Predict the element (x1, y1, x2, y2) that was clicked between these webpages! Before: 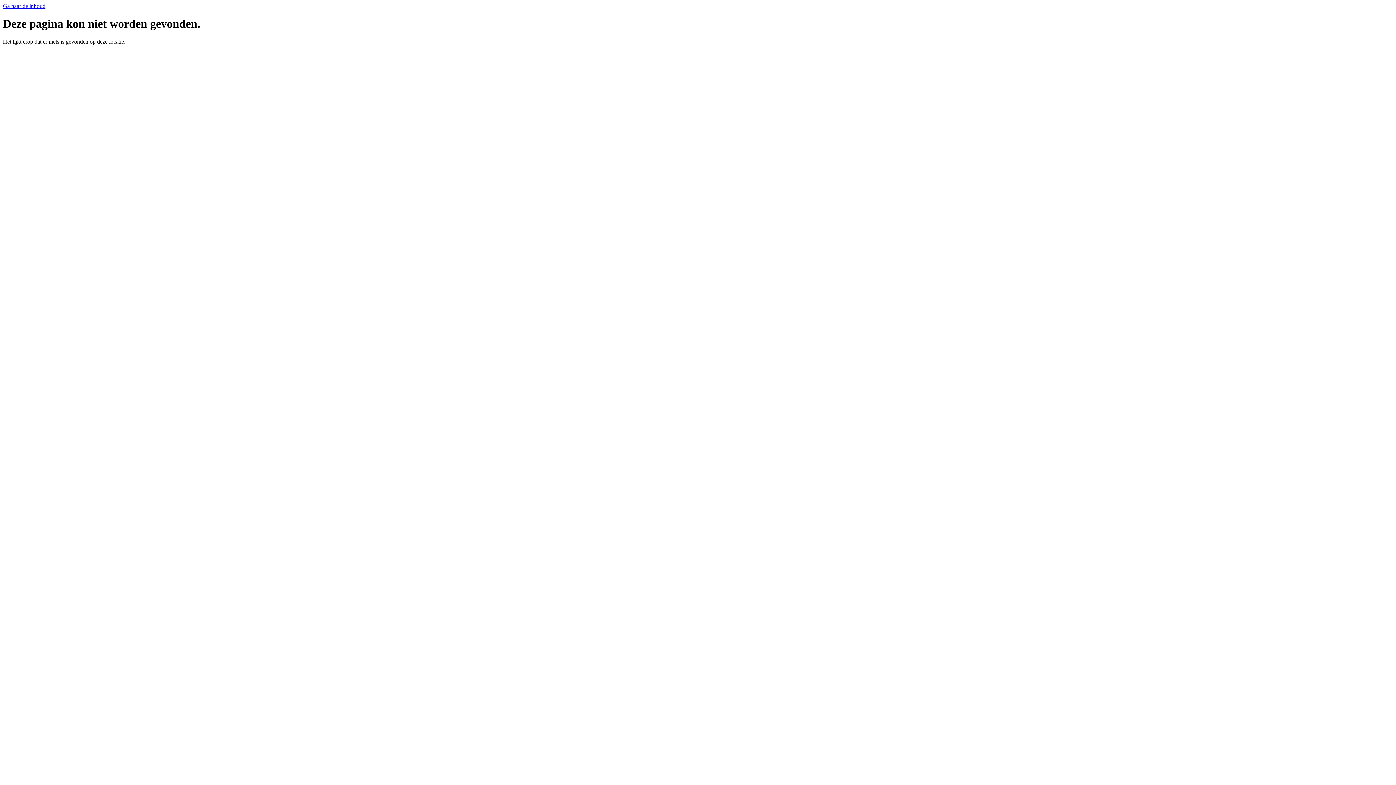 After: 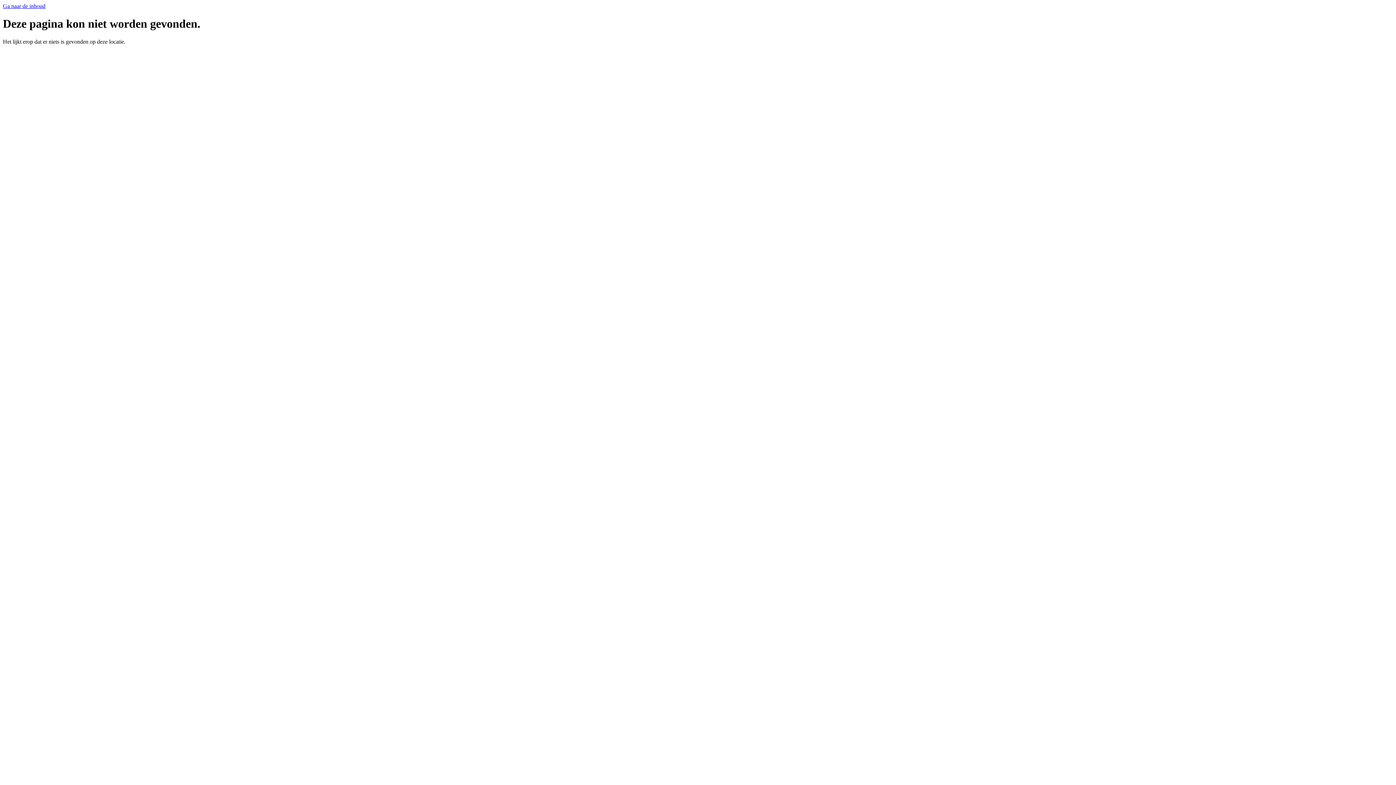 Action: bbox: (2, 2, 45, 9) label: Ga naar de inhoud